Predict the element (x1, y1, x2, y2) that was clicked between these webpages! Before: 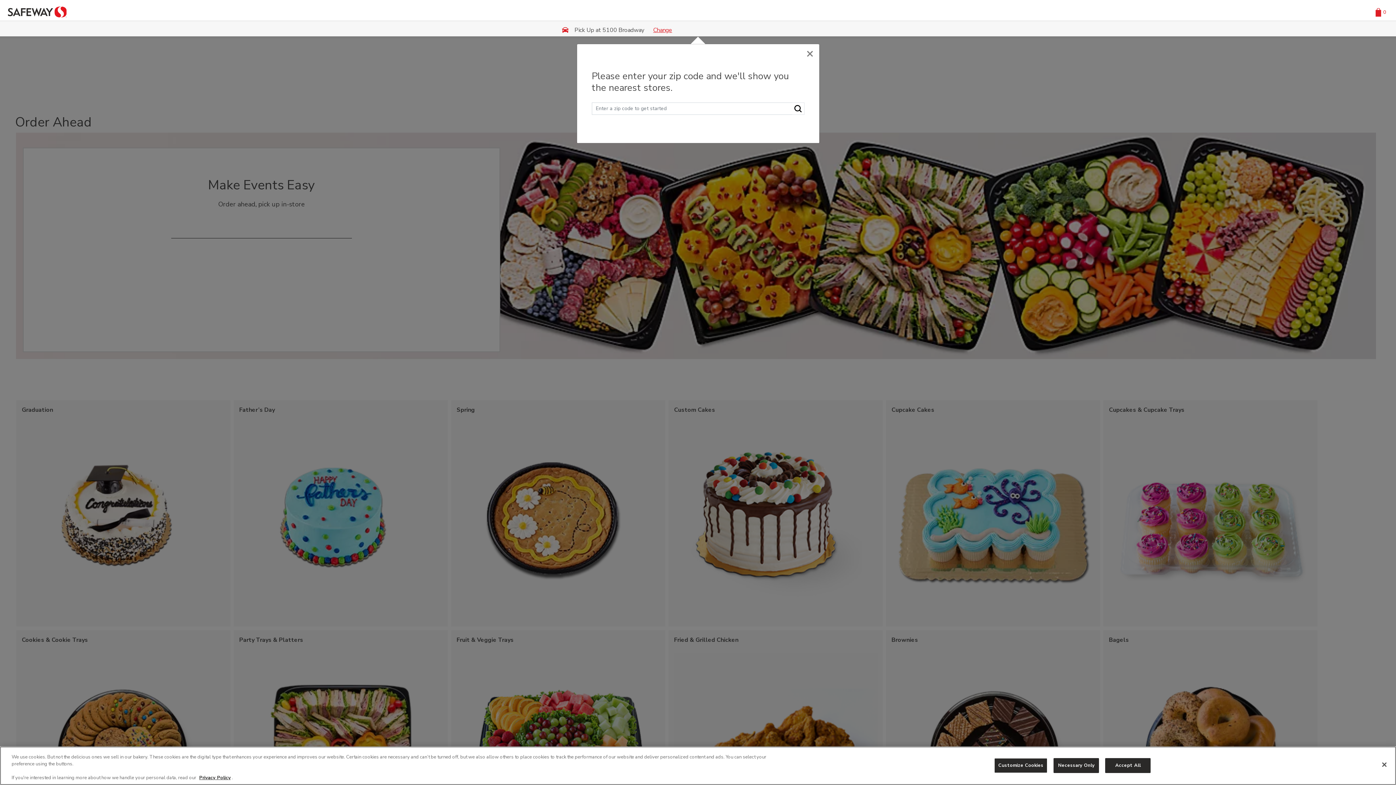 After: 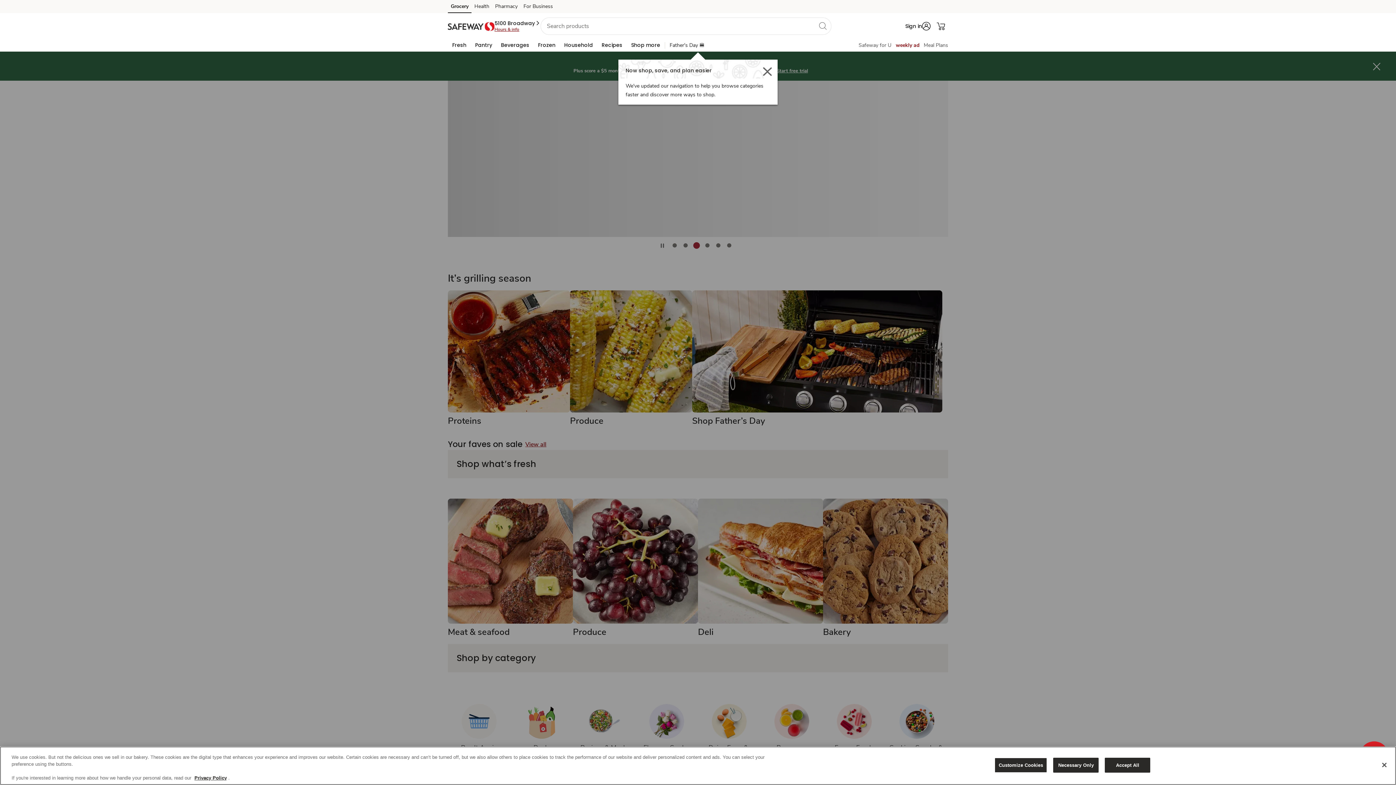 Action: bbox: (8, 7, 66, 15)